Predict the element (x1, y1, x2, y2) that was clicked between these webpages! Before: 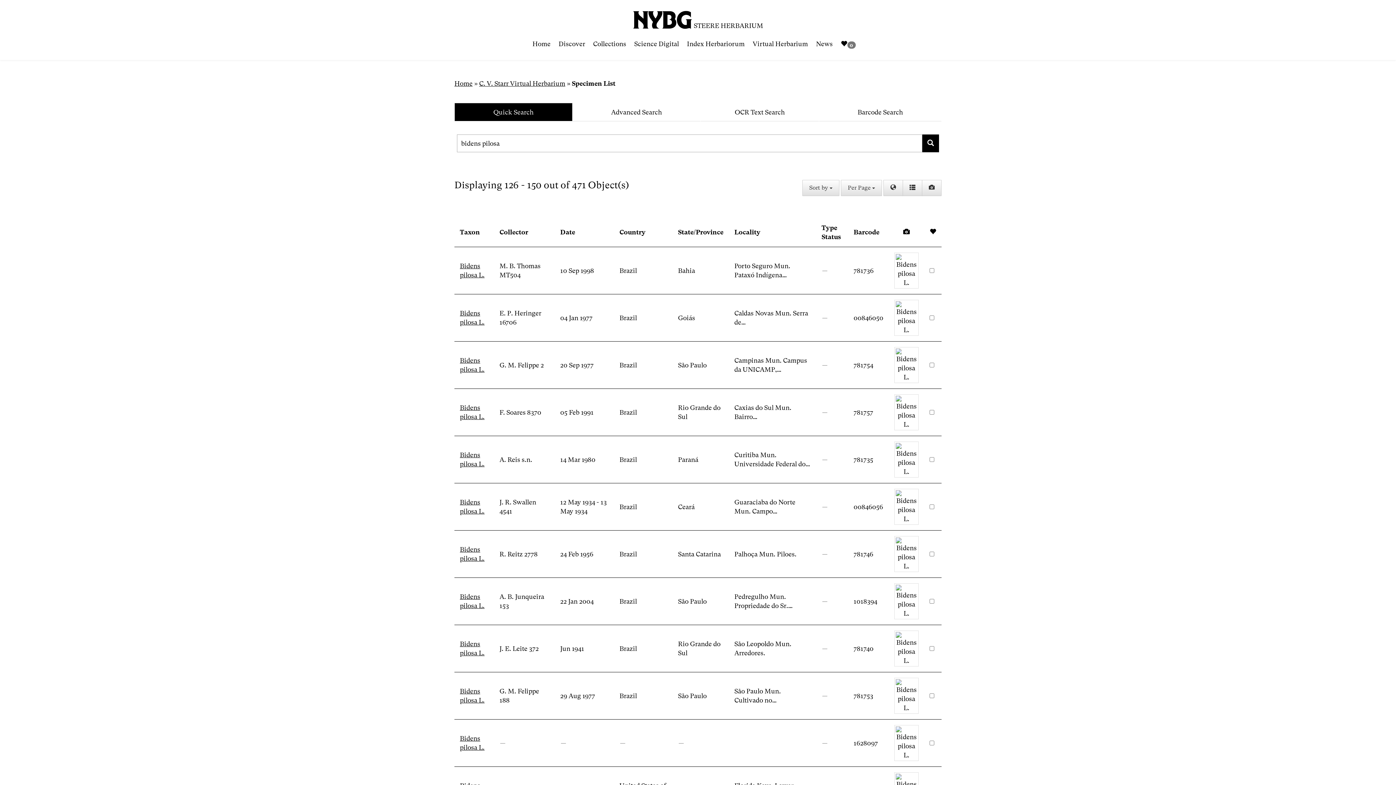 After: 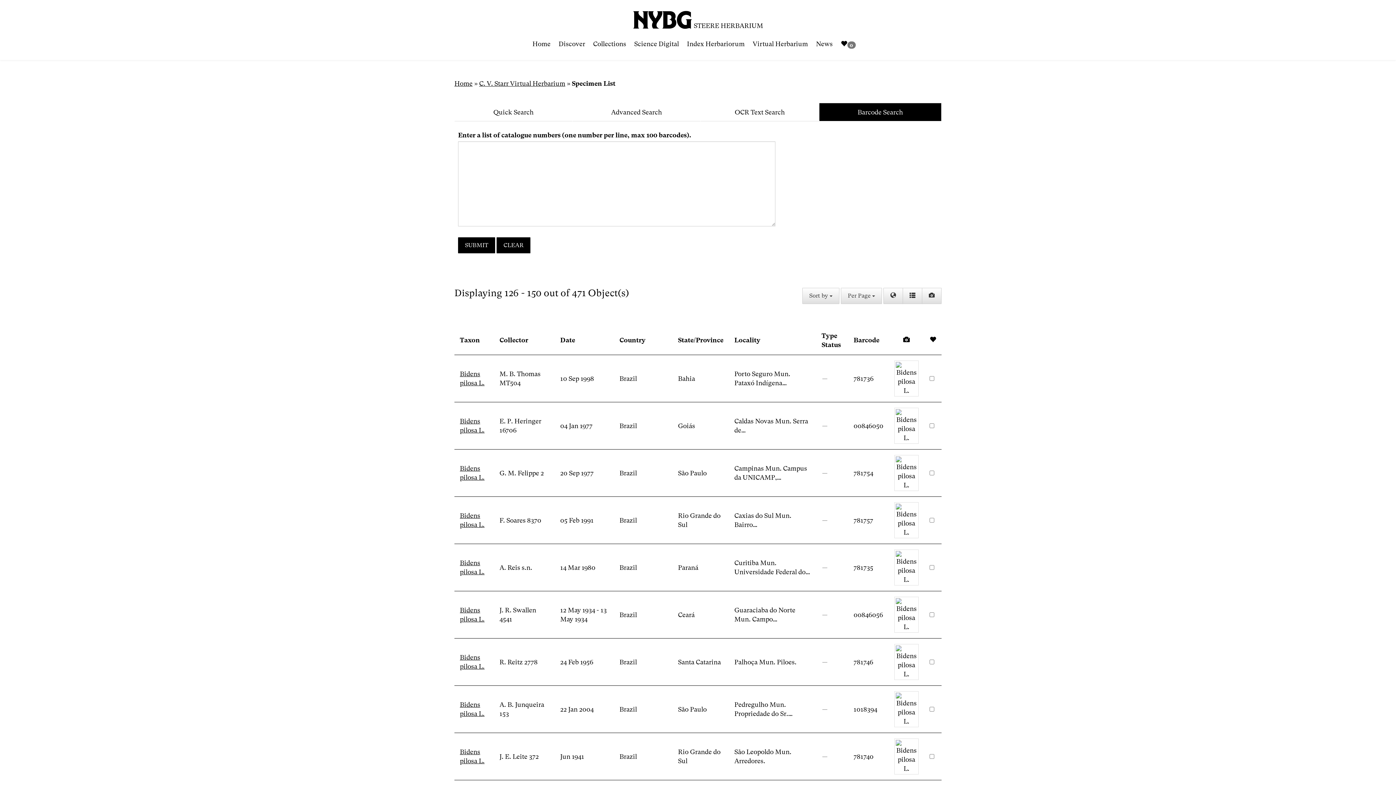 Action: bbox: (819, 102, 941, 121) label: Barcode Search